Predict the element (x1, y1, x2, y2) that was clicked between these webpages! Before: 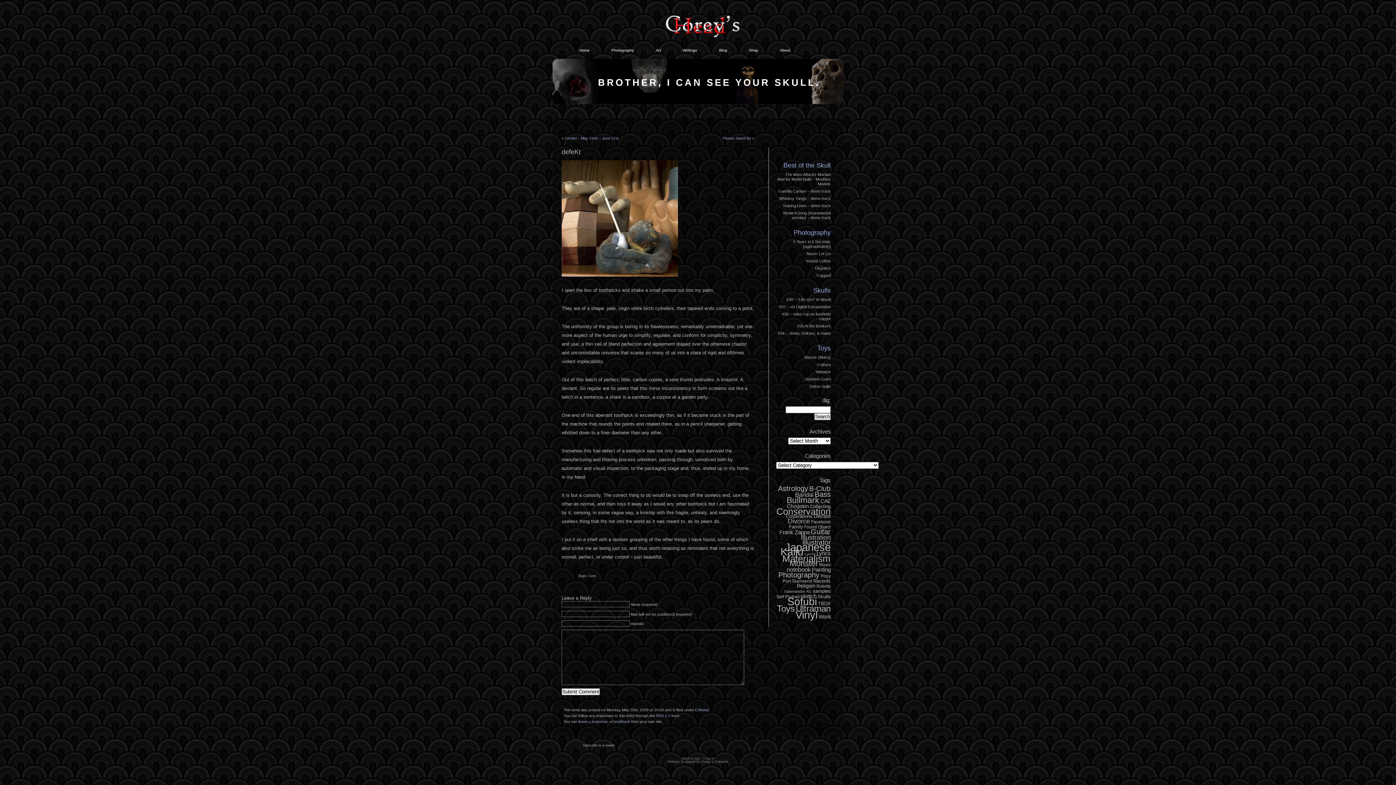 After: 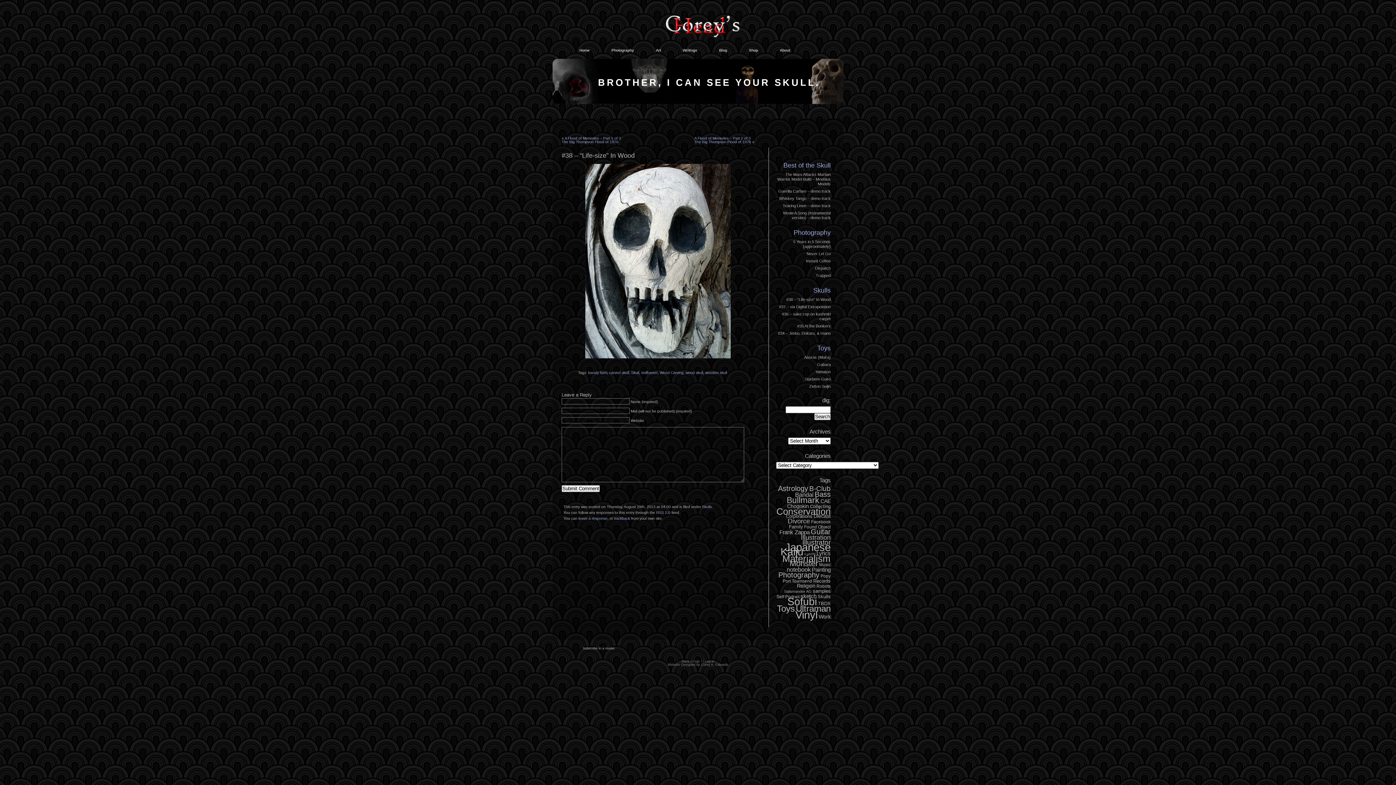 Action: bbox: (786, 297, 830, 301) label: #38 – “Life-size” In Wood